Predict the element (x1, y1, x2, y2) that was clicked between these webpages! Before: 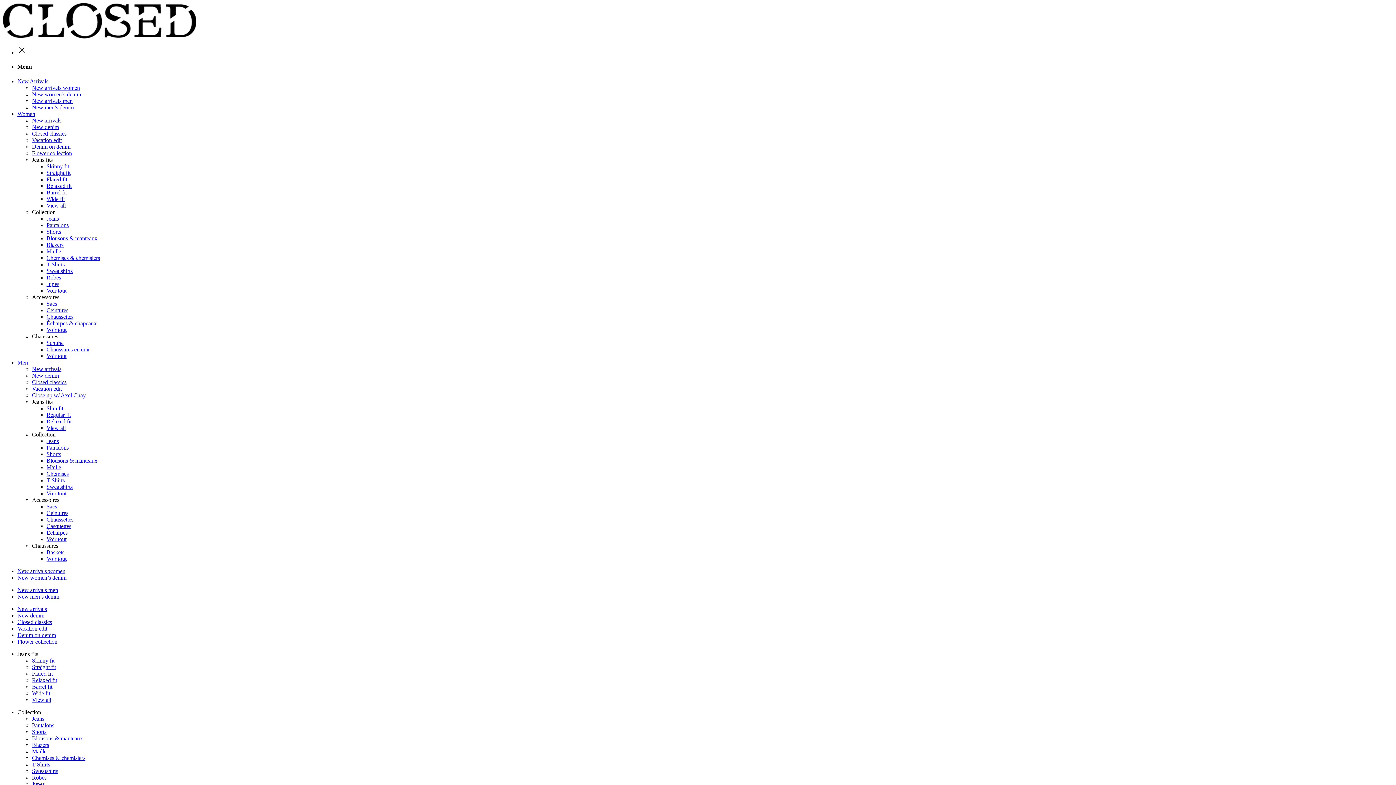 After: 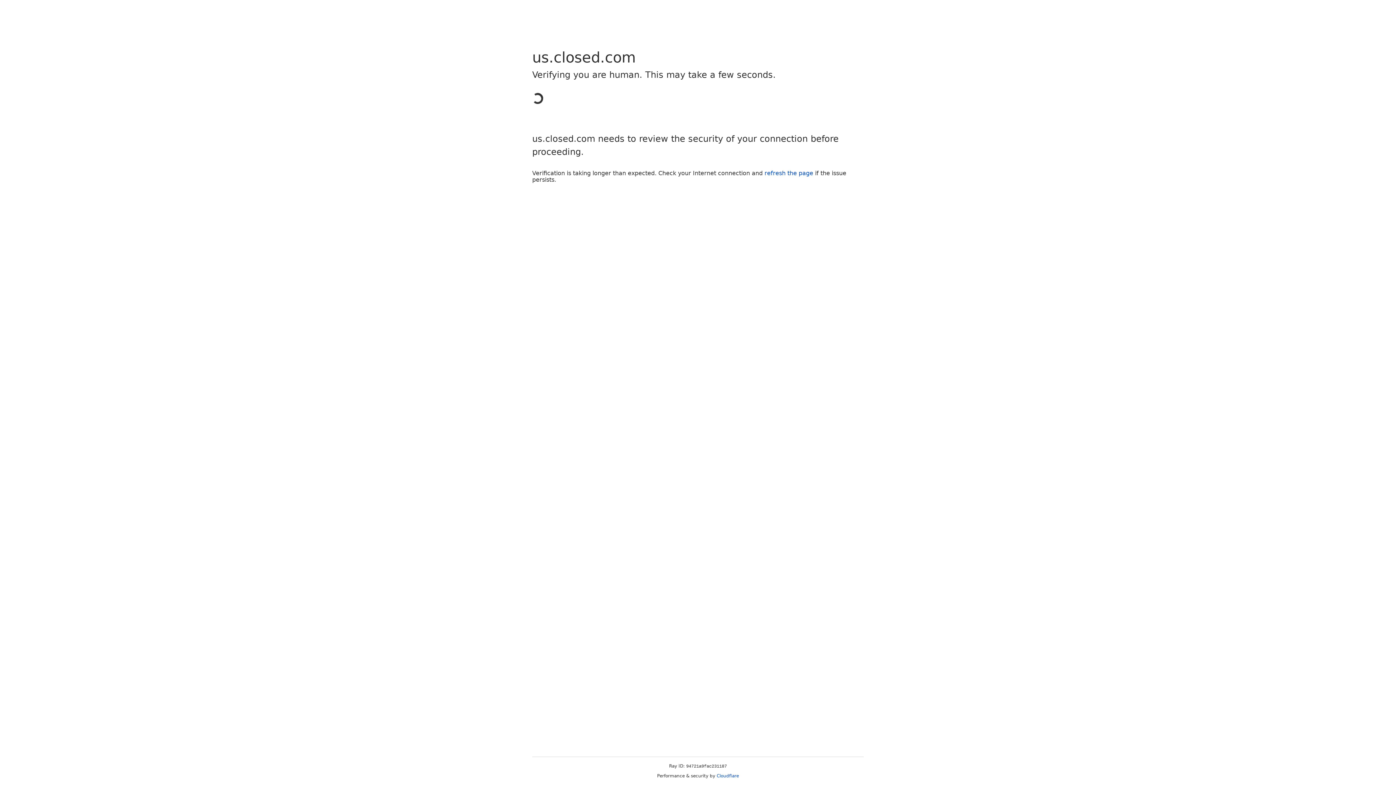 Action: bbox: (17, 625, 47, 631) label: Vacation edit